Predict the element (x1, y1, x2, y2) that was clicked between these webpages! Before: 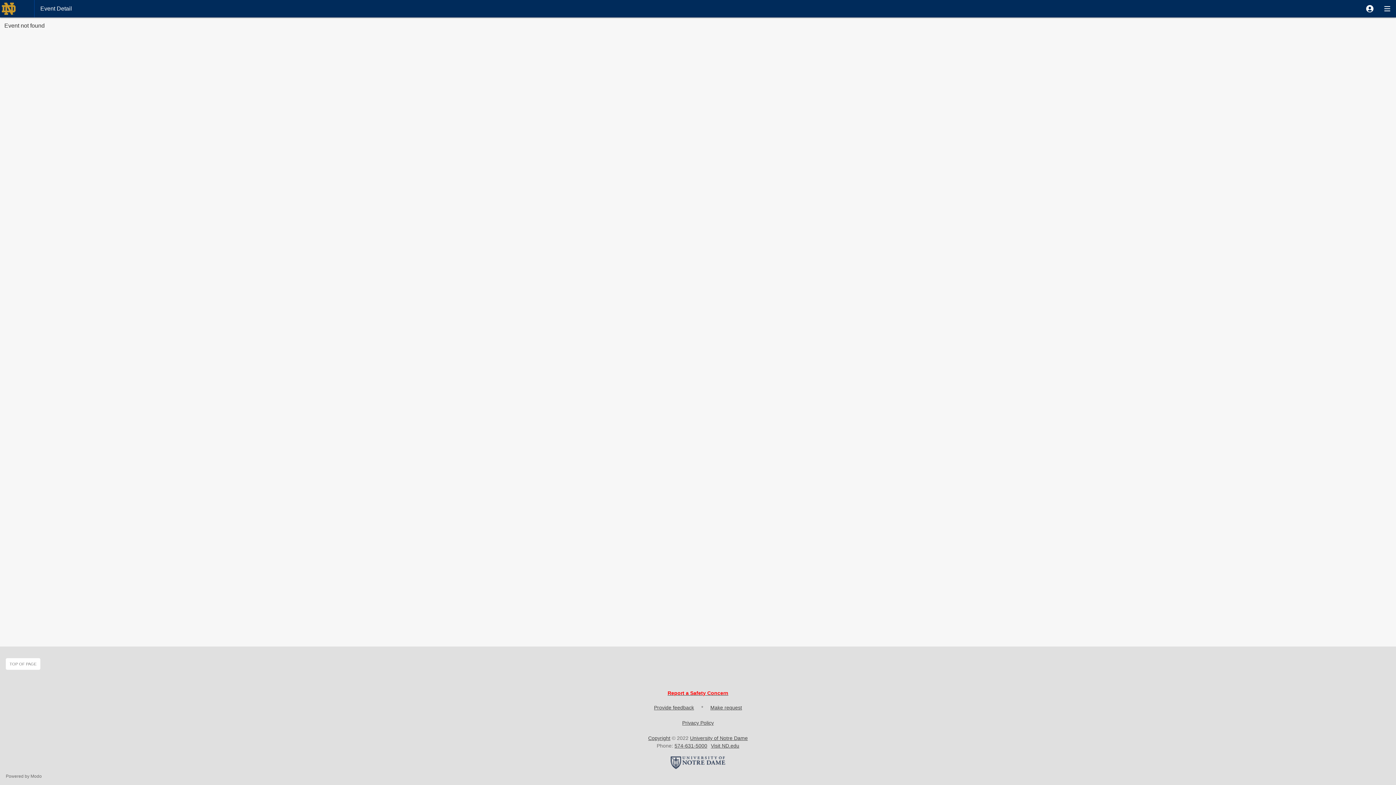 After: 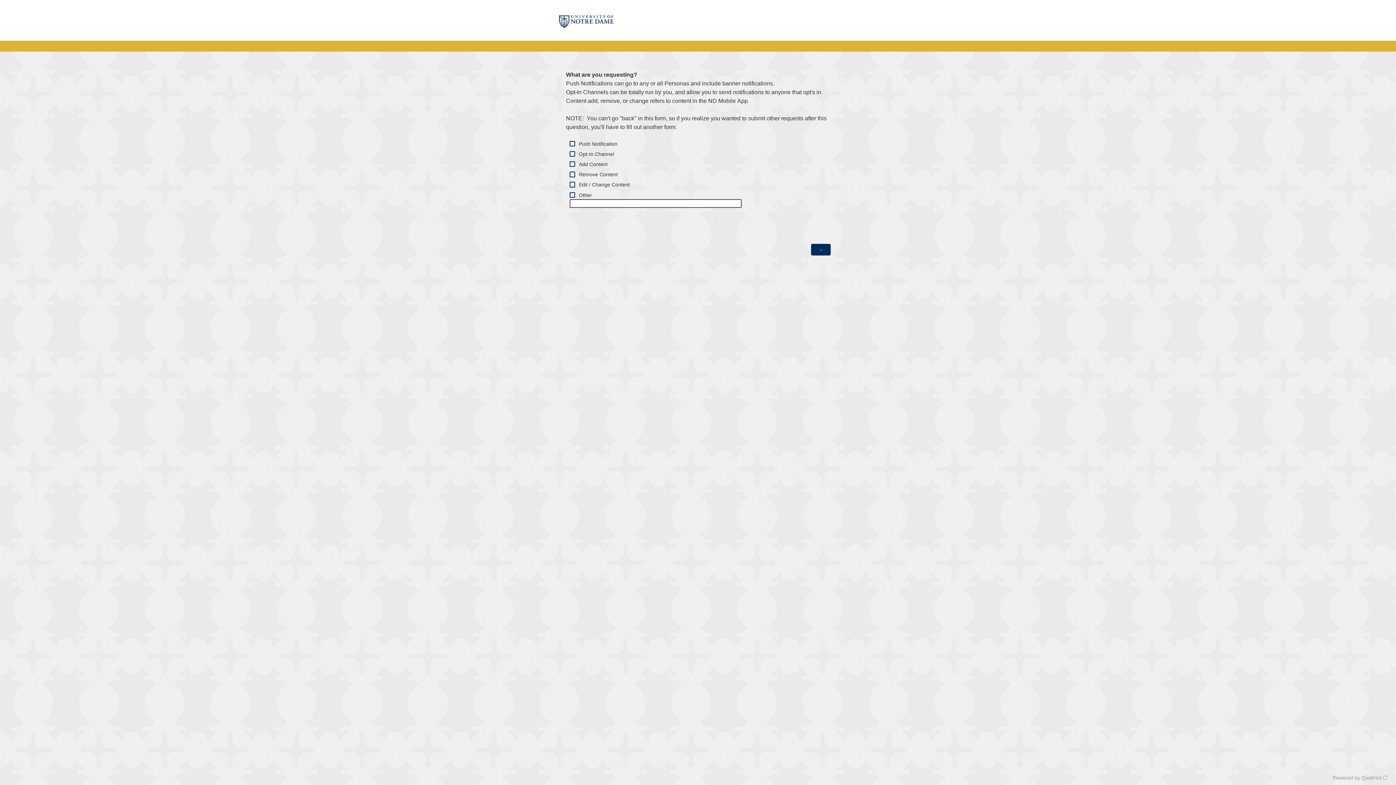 Action: bbox: (710, 705, 742, 710) label: Make request